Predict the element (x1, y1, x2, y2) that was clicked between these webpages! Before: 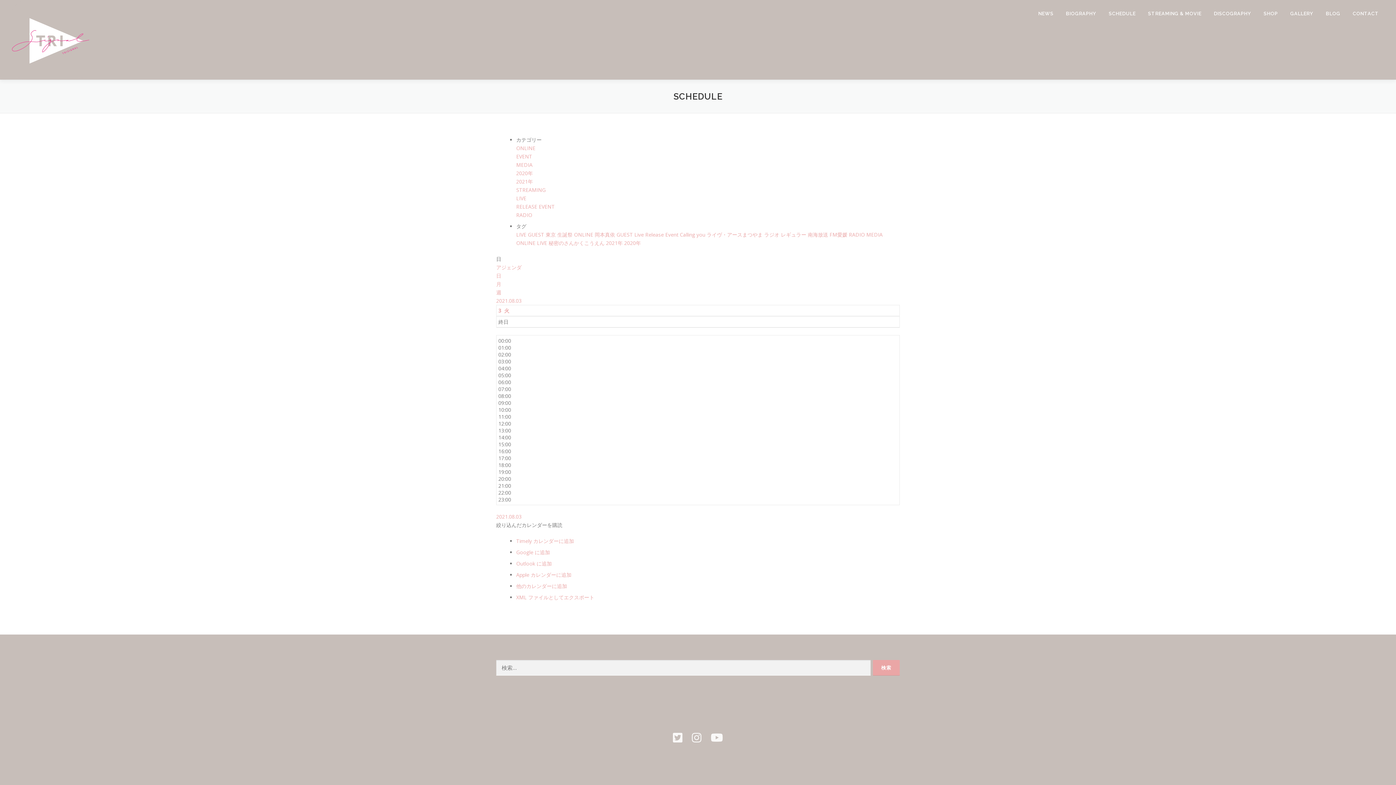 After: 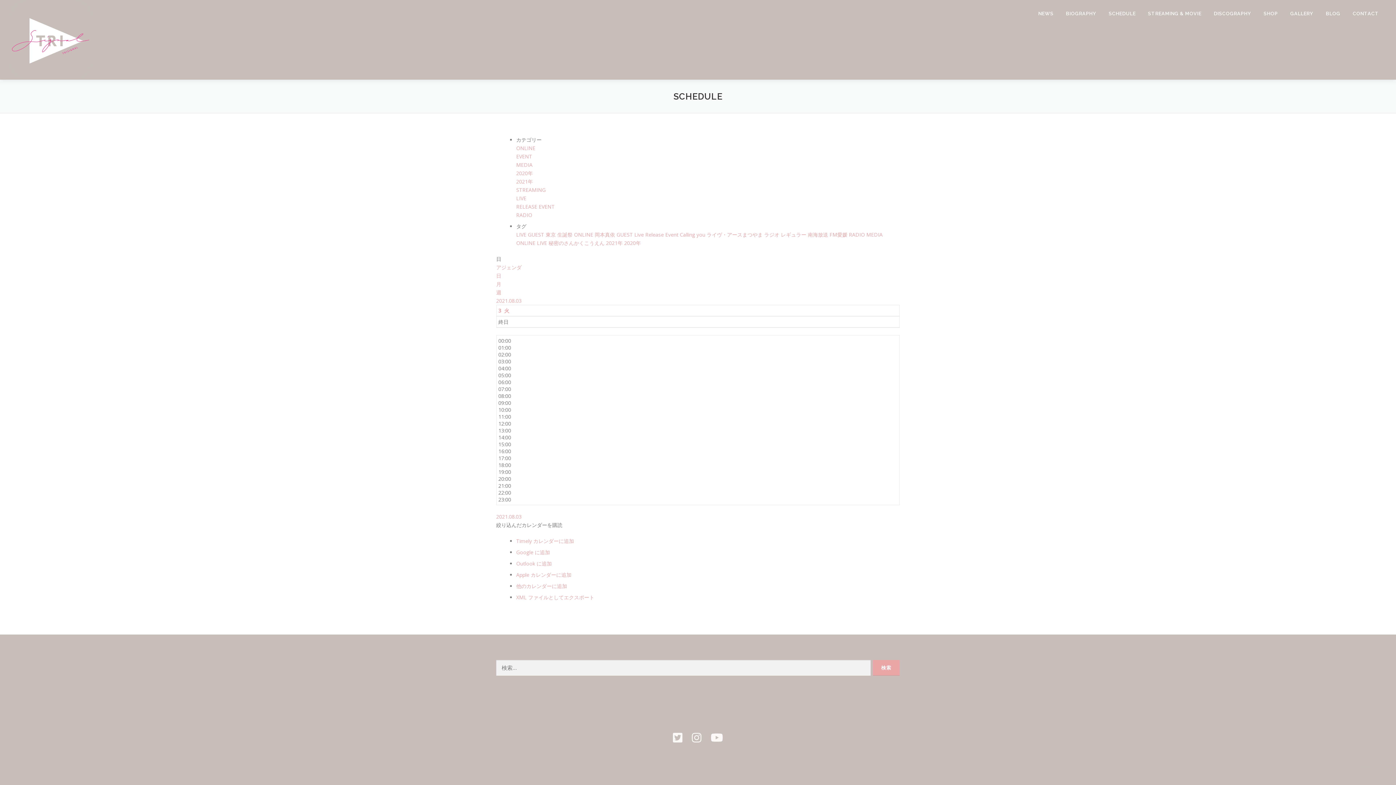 Action: label: カテゴリー bbox: (516, 136, 541, 143)